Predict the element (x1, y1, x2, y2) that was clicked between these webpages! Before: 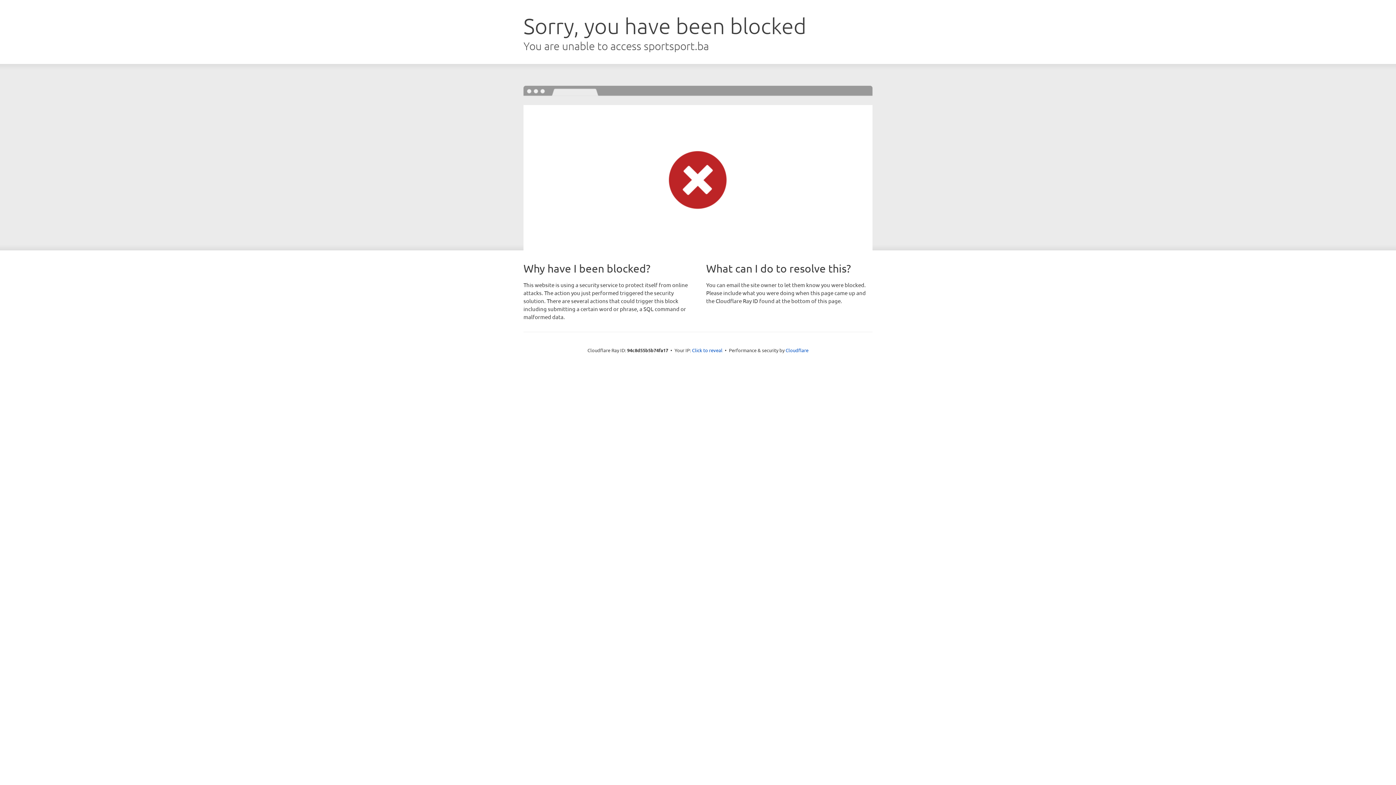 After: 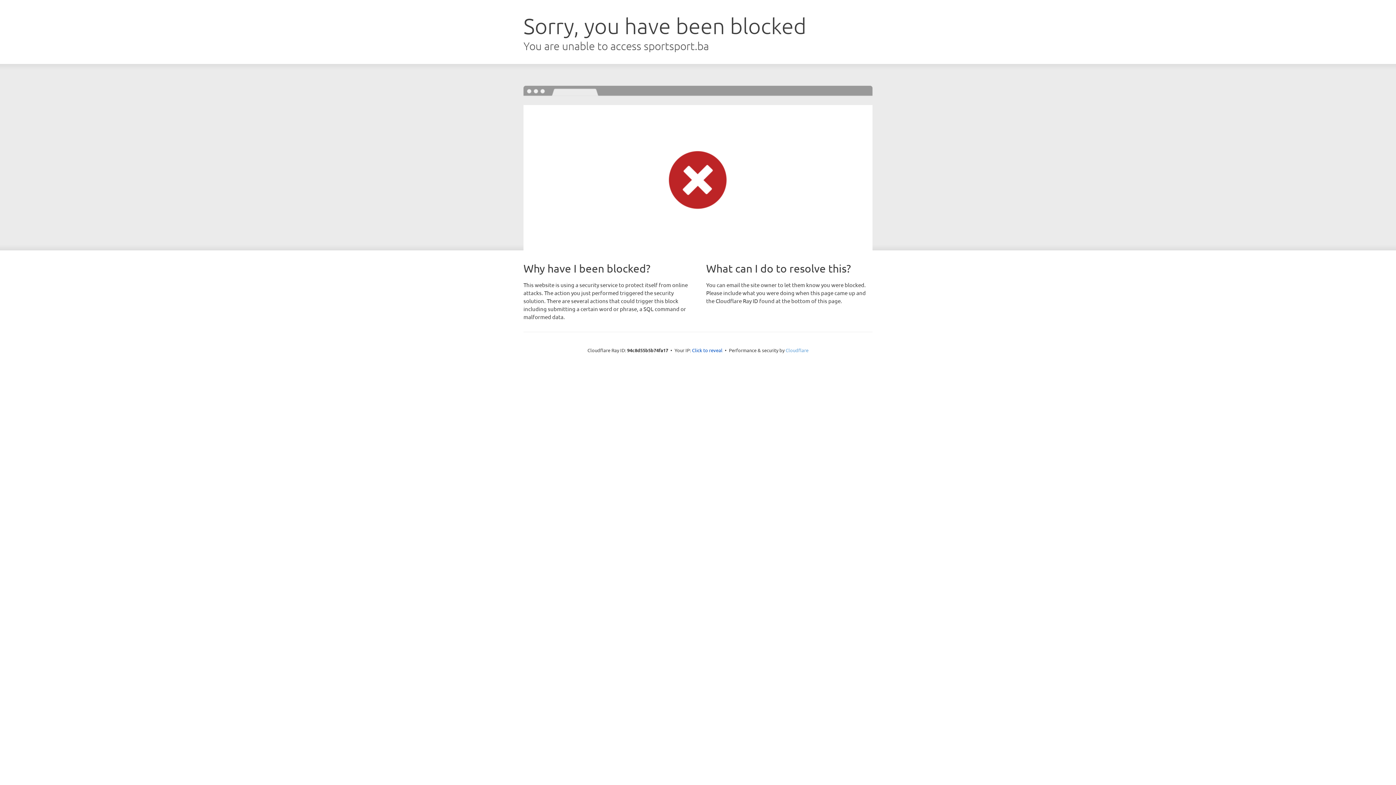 Action: bbox: (785, 347, 808, 353) label: Cloudflare